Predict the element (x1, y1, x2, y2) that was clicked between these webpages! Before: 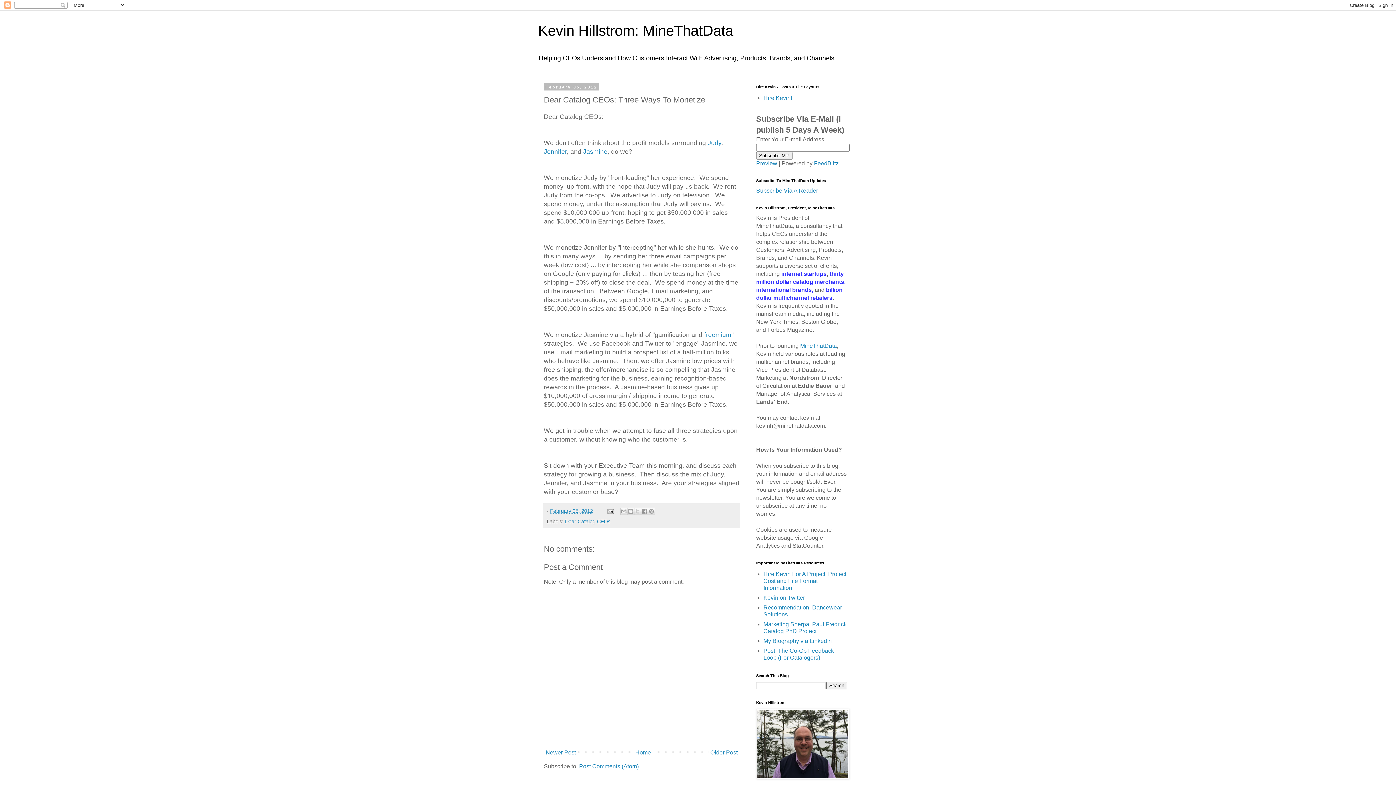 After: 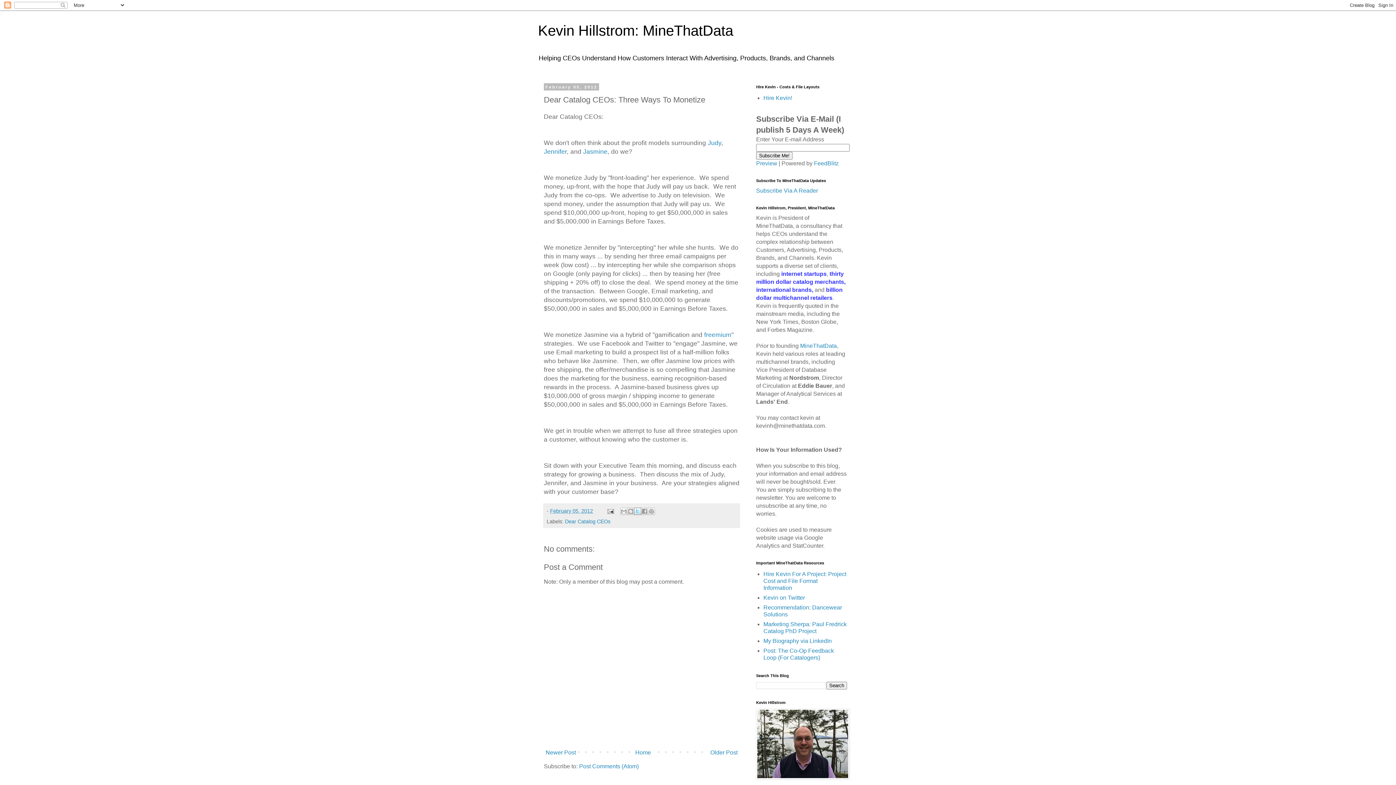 Action: label: Share to X bbox: (634, 508, 641, 515)